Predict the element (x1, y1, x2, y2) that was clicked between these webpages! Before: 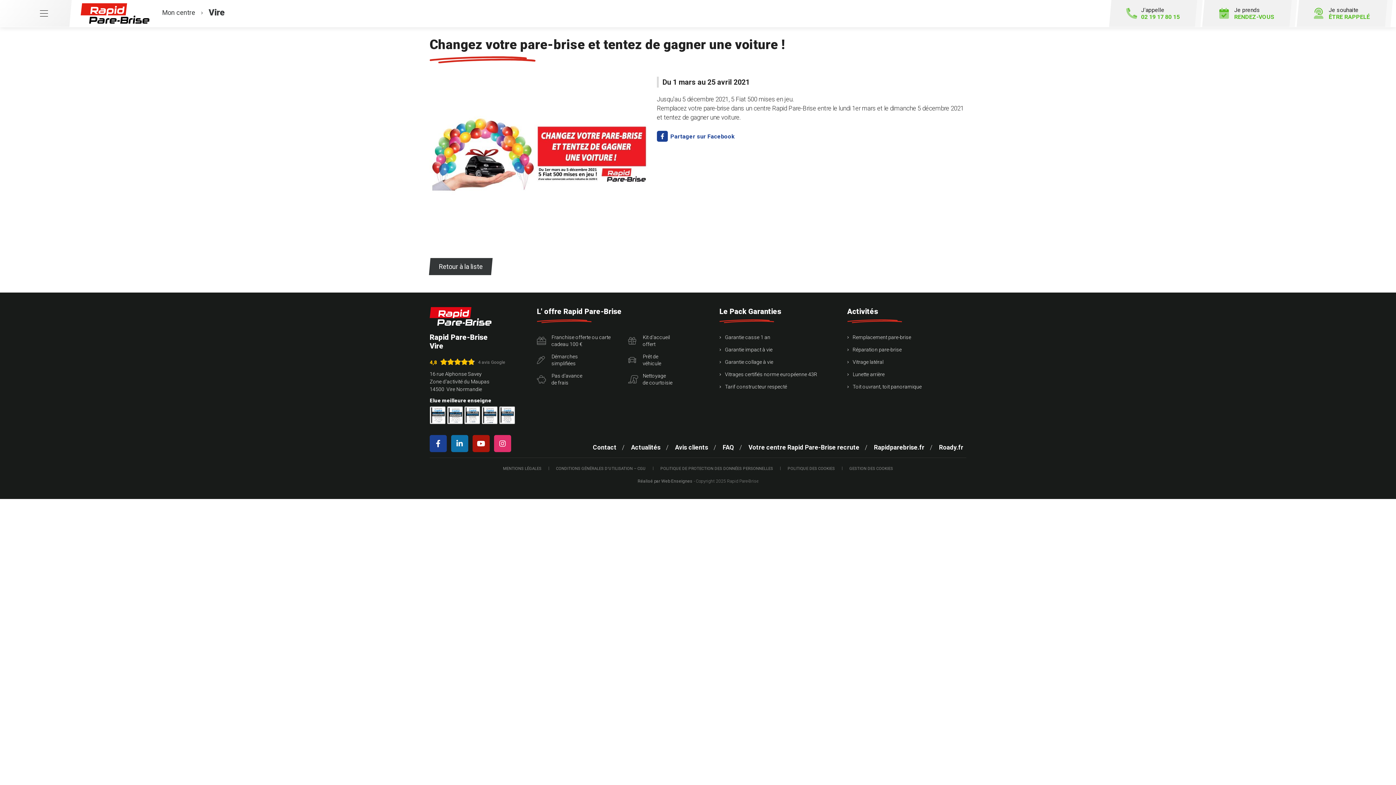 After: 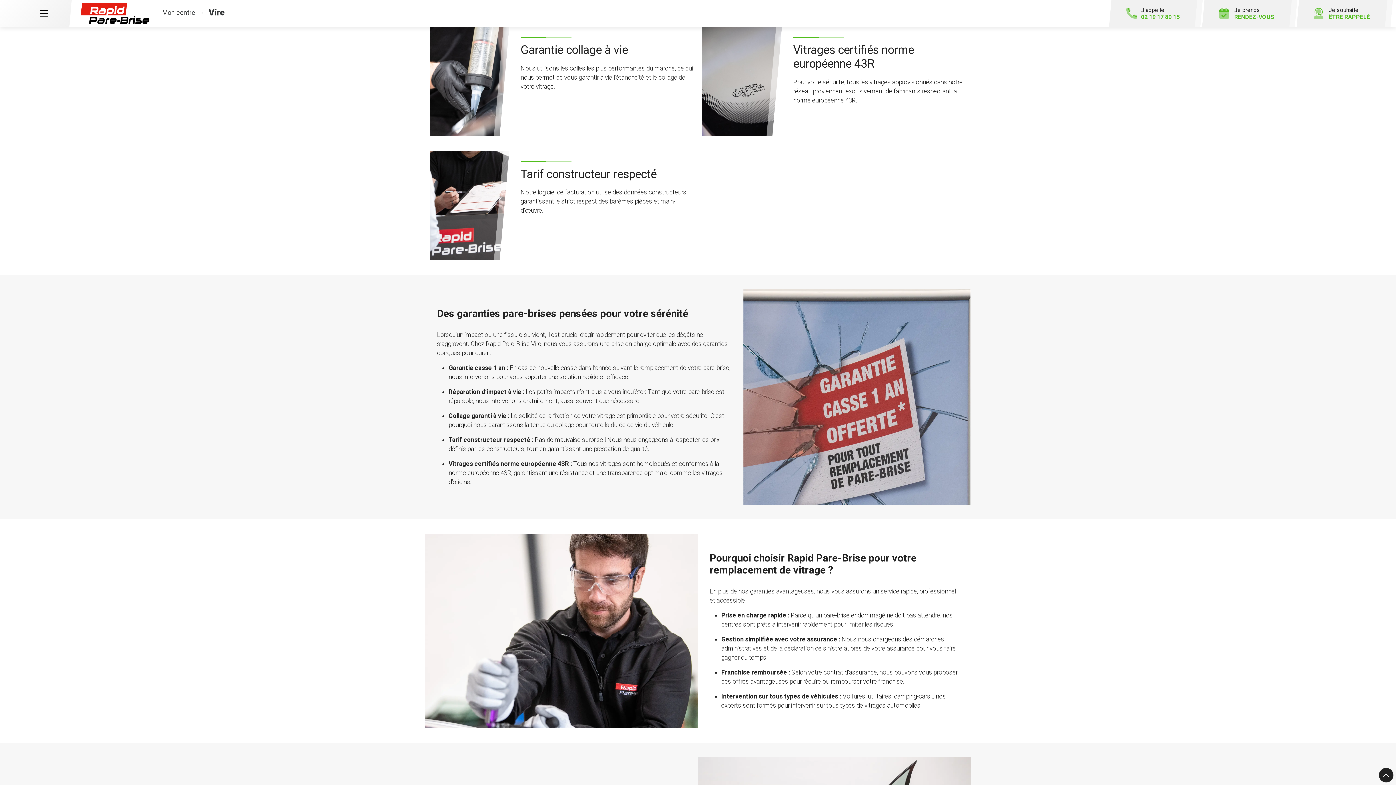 Action: label: Vitrages certifiés norme européenne 43R bbox: (719, 371, 838, 378)